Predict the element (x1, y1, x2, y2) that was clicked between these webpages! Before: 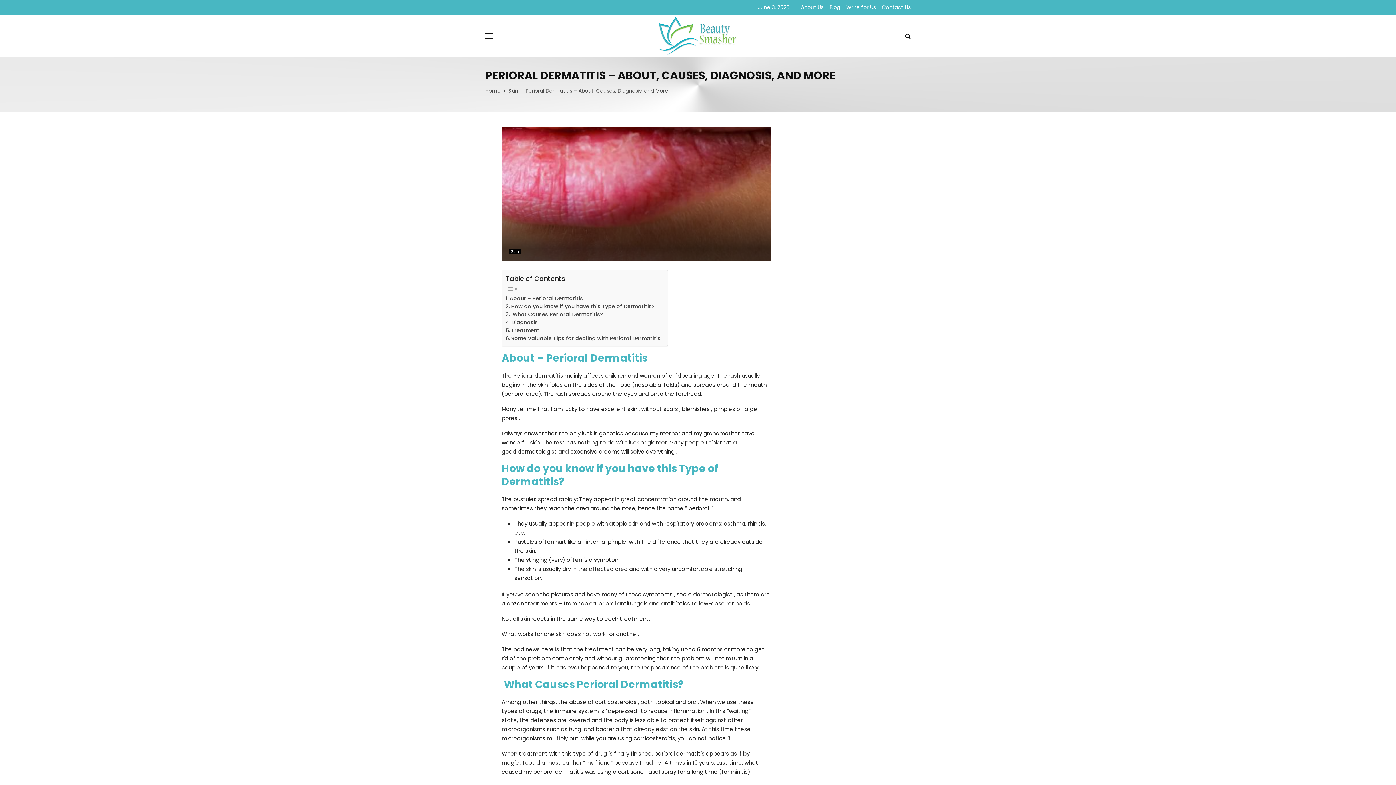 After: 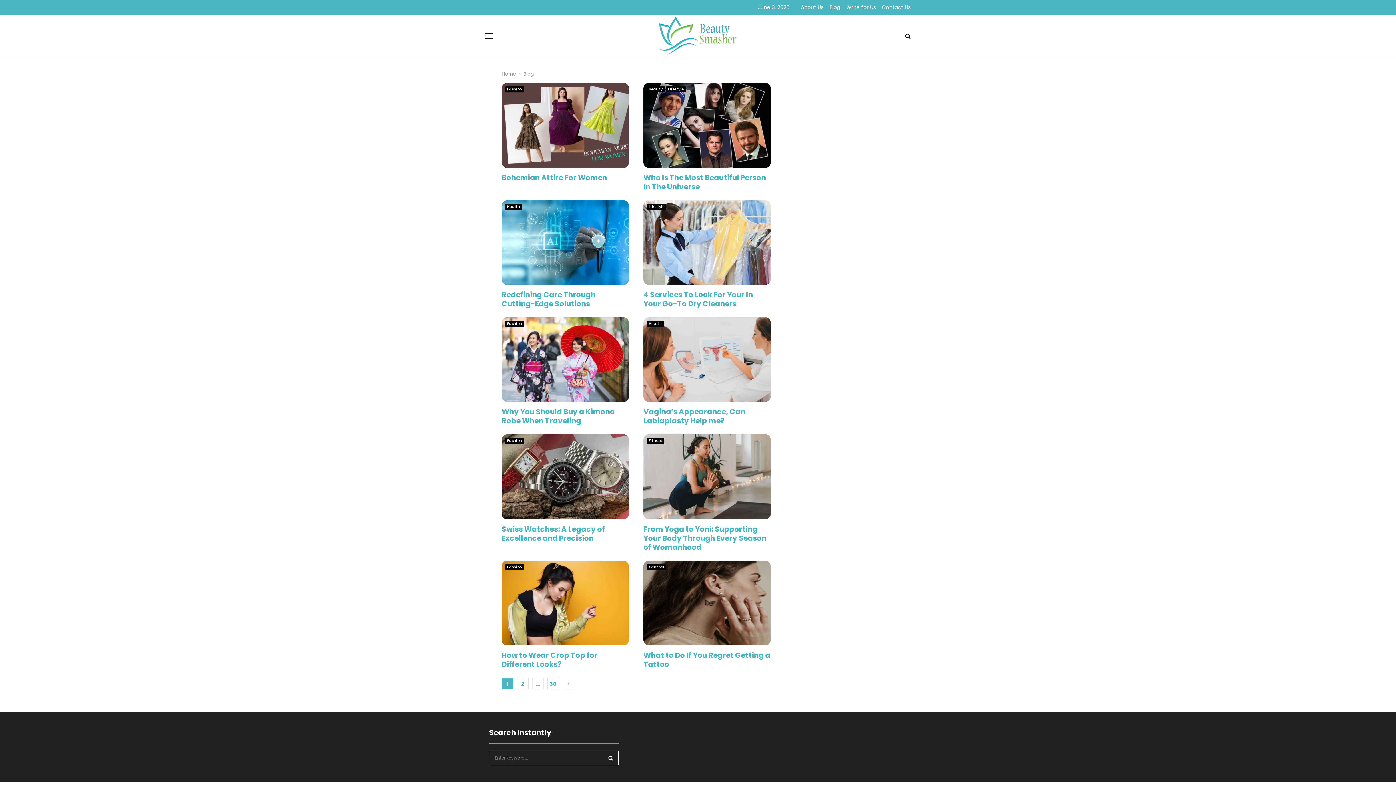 Action: label: Blog bbox: (829, 1, 840, 12)